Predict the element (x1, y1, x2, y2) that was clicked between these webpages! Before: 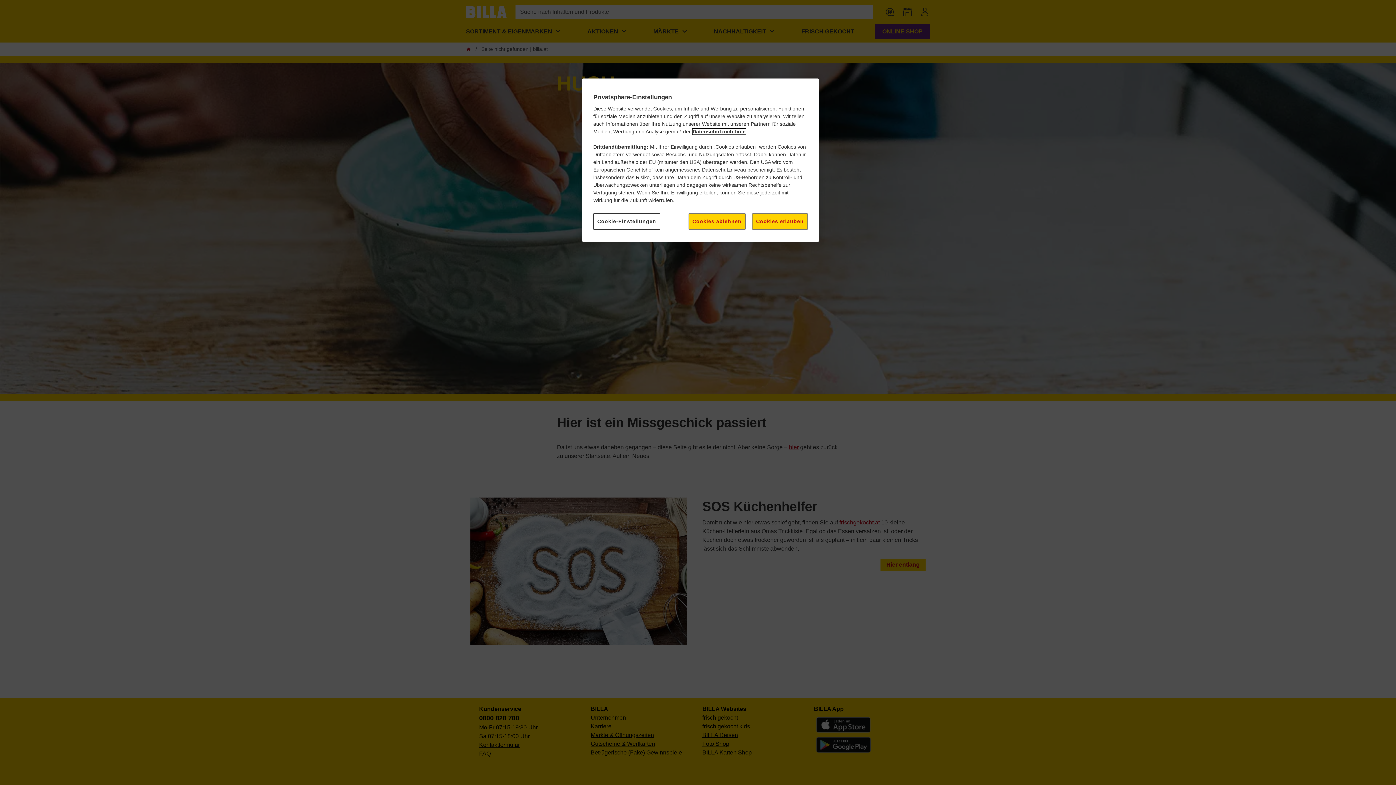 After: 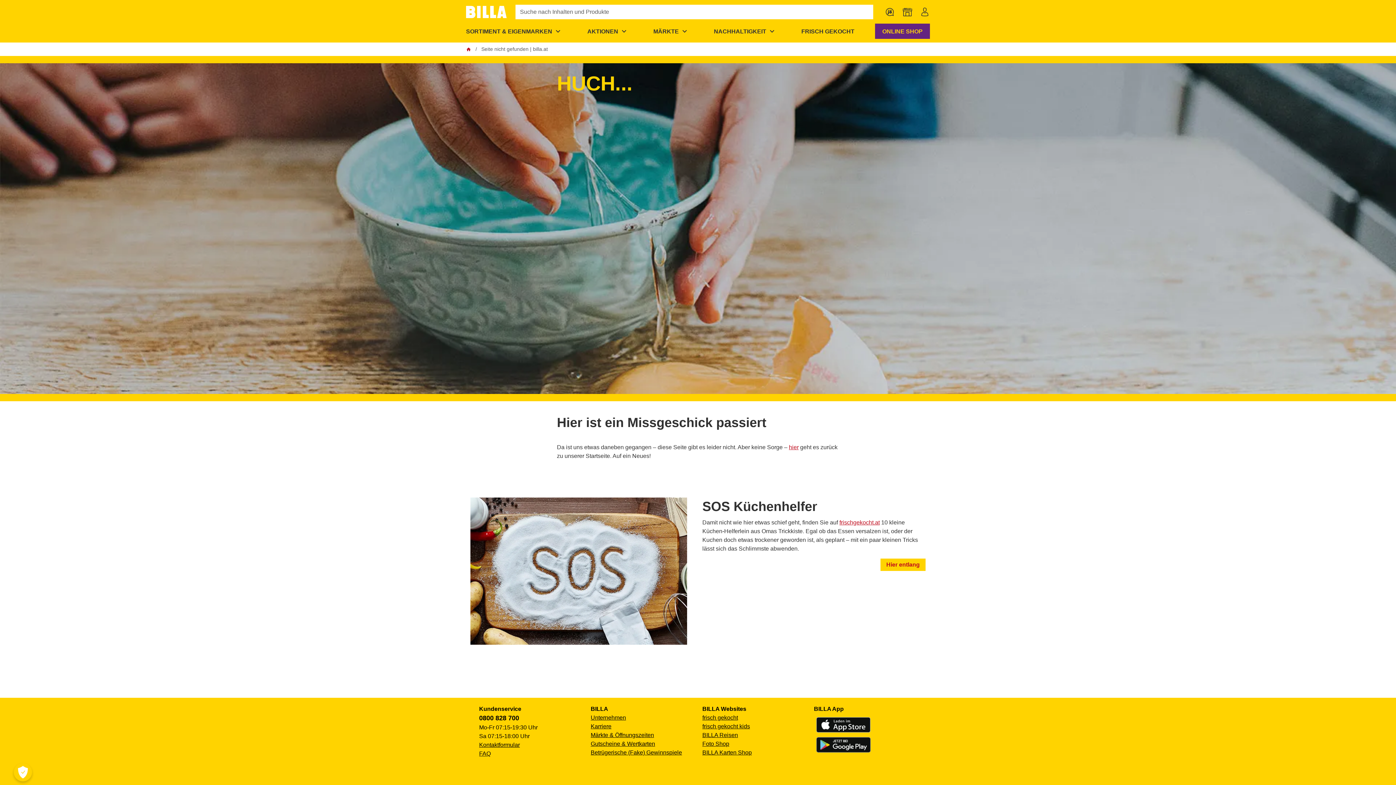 Action: bbox: (752, 213, 808, 229) label: Cookies erlauben